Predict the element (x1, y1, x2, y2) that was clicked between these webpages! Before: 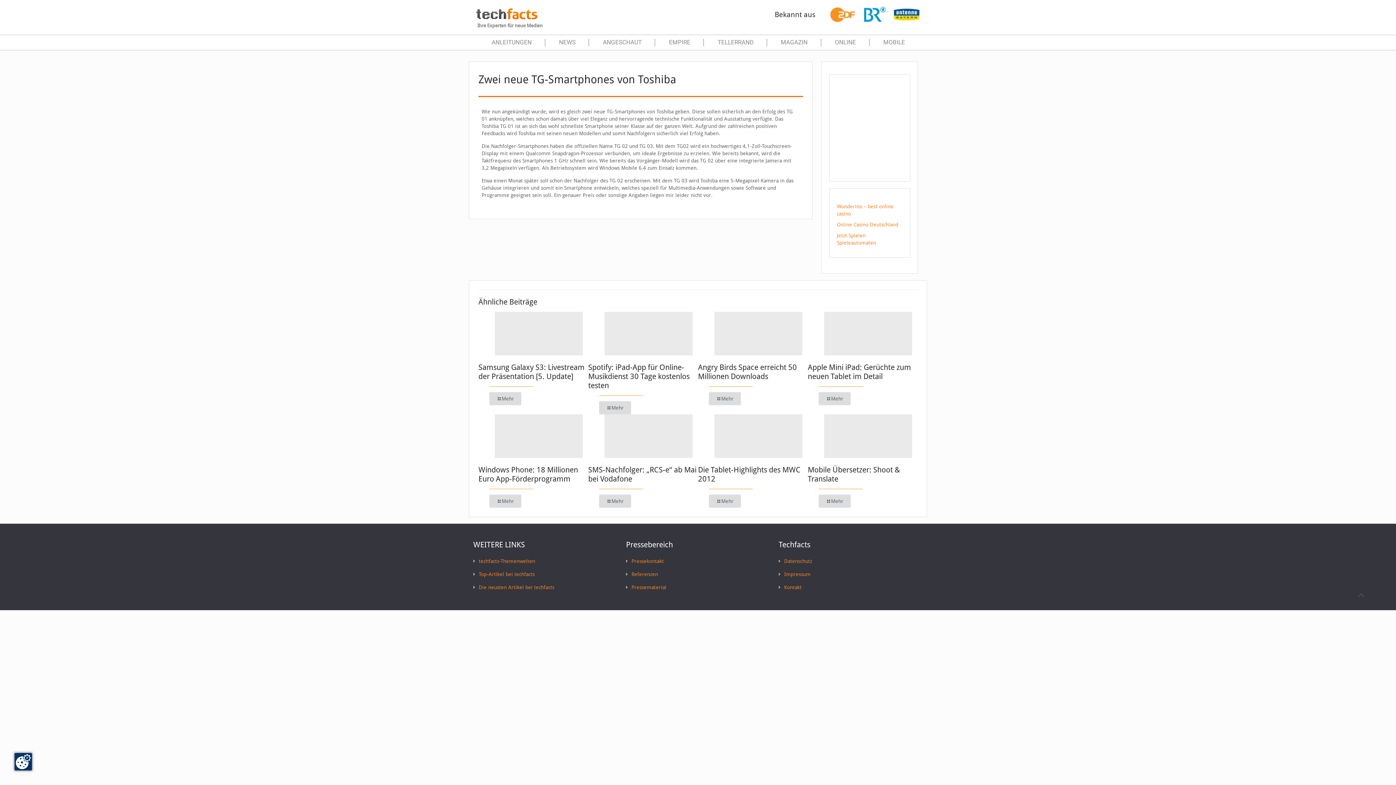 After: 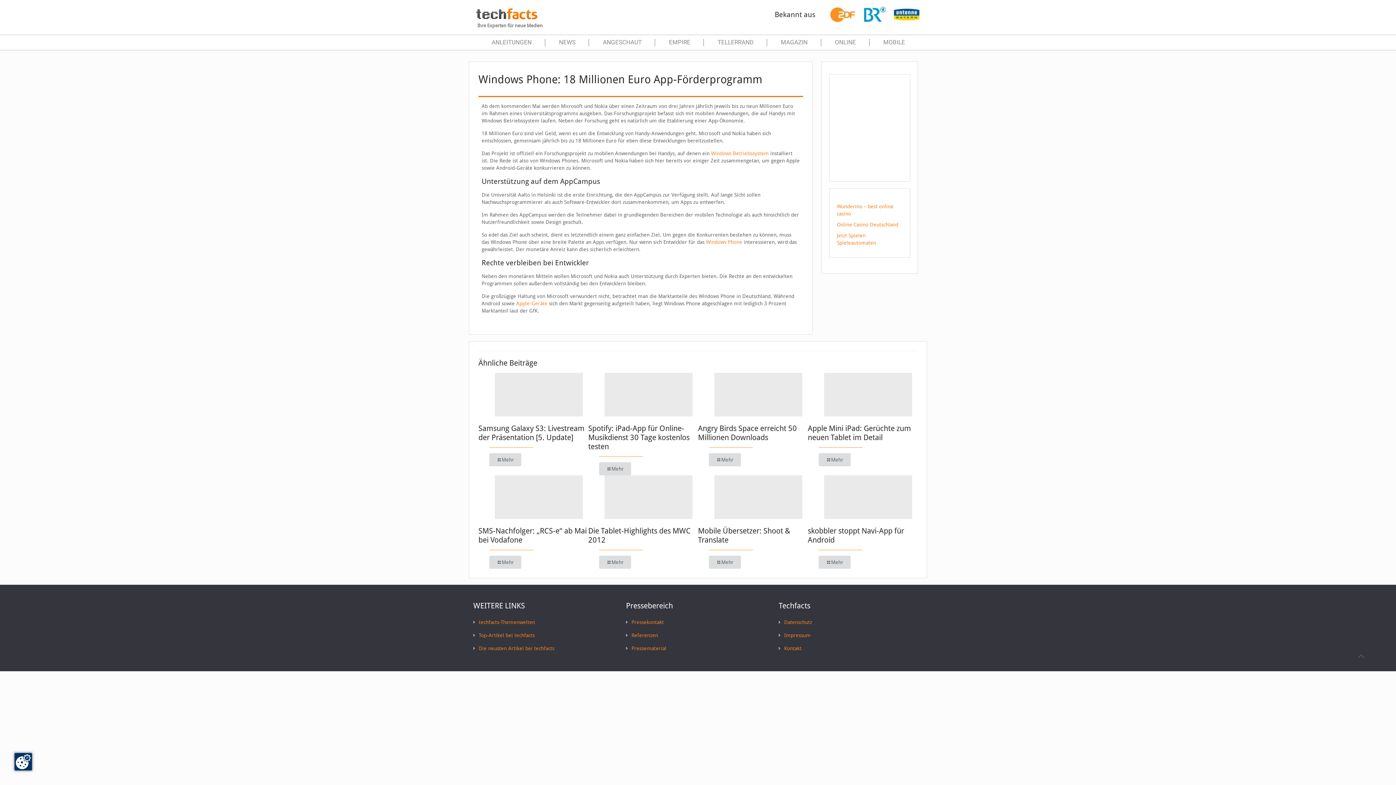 Action: bbox: (489, 494, 521, 508) label: Mehr